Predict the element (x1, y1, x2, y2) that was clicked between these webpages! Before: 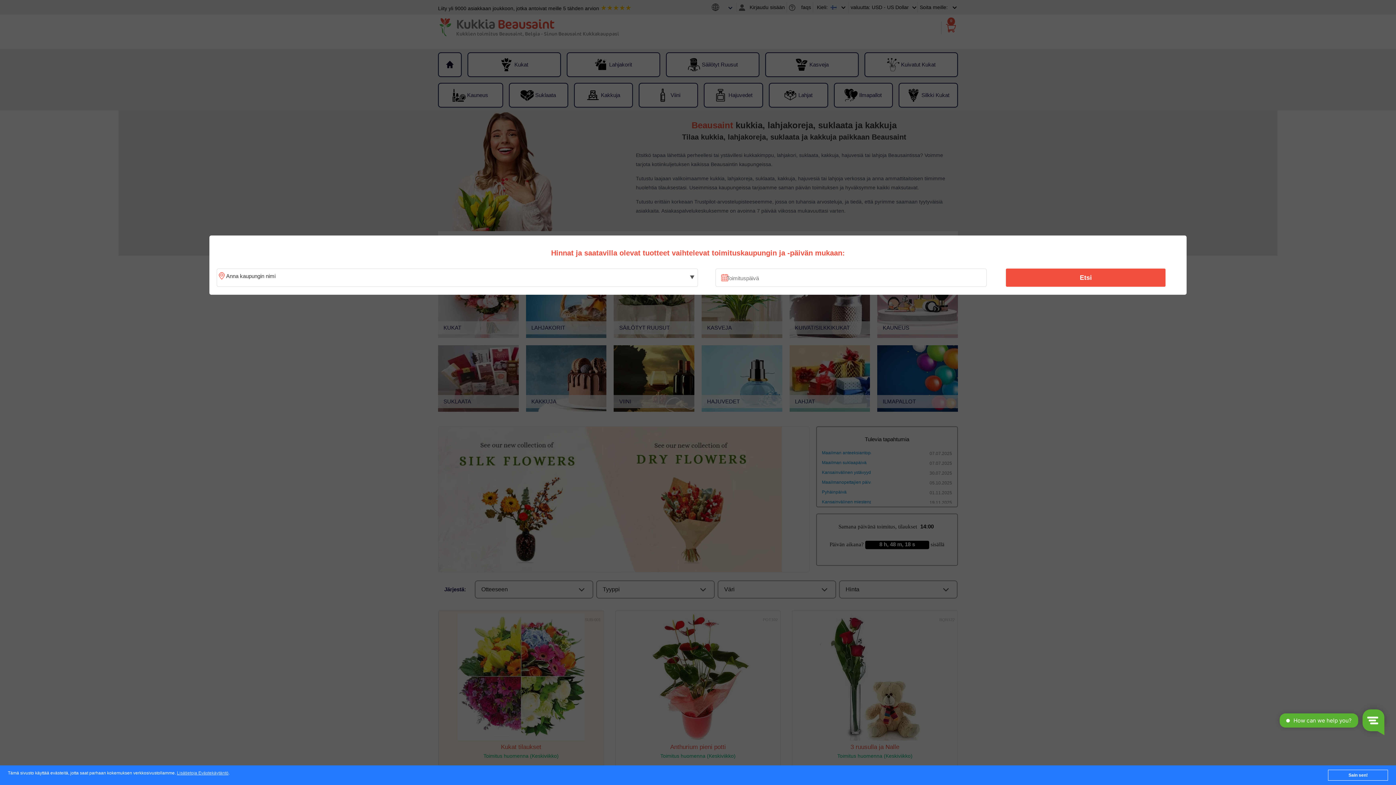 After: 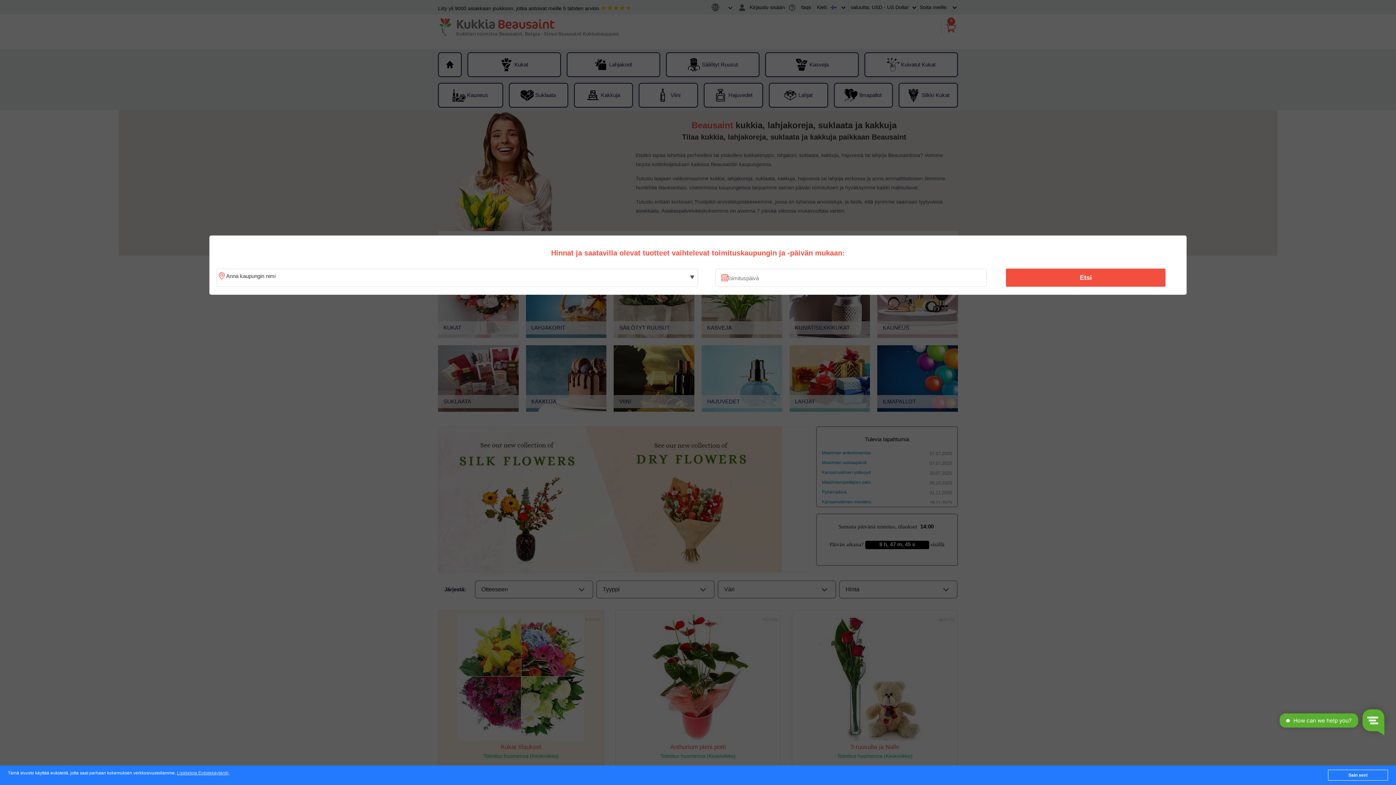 Action: bbox: (1010, 270, 1161, 285) label: Etsi